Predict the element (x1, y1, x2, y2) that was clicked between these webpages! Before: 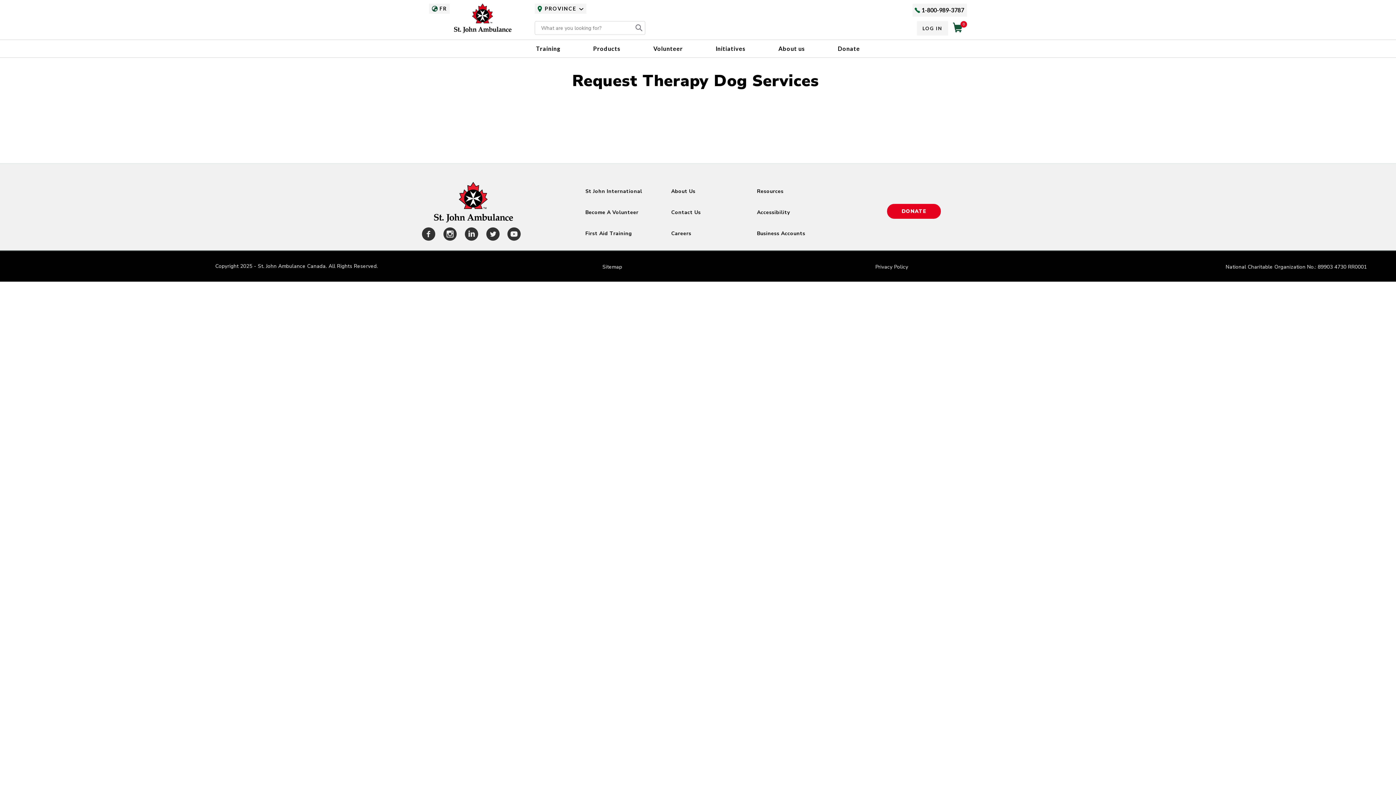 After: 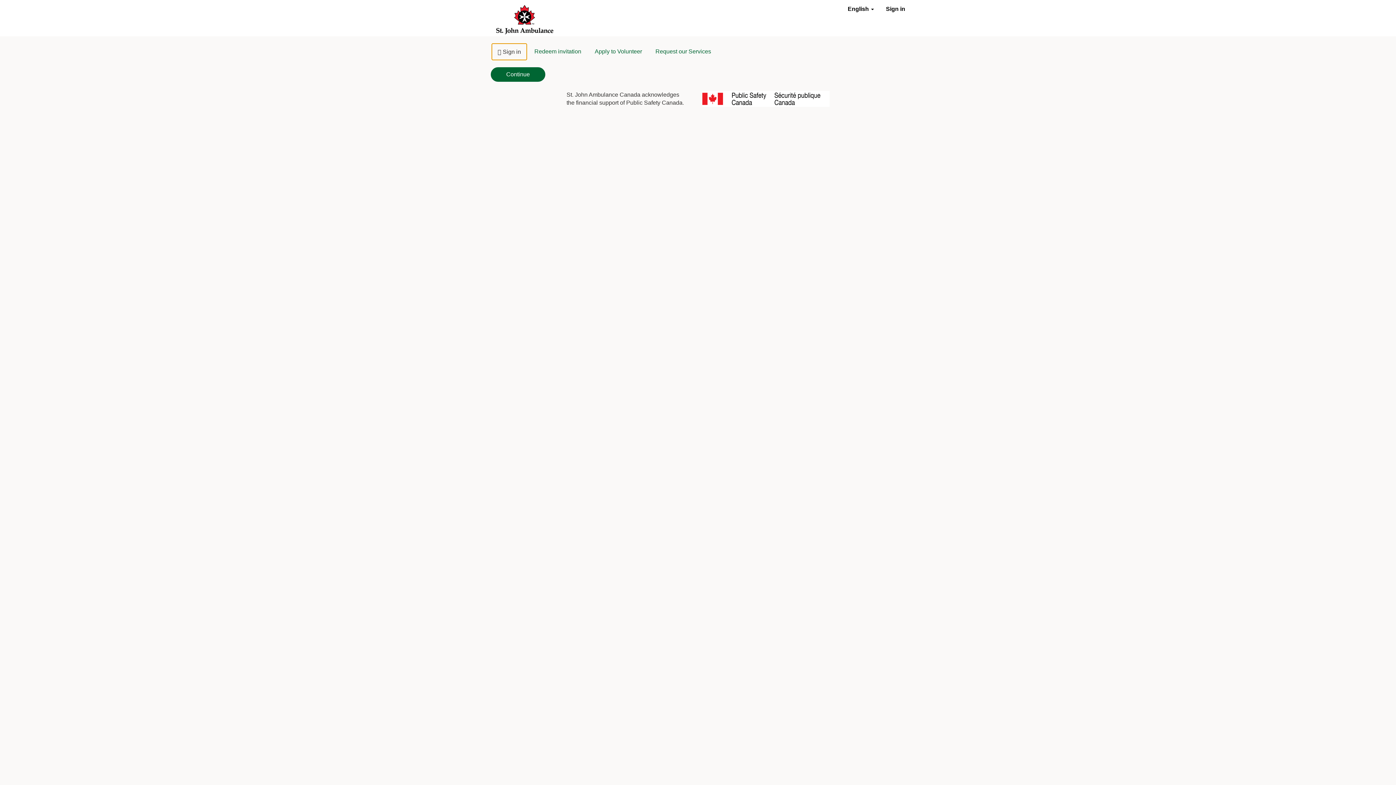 Action: bbox: (585, 209, 638, 216) label: Become A Volunteer